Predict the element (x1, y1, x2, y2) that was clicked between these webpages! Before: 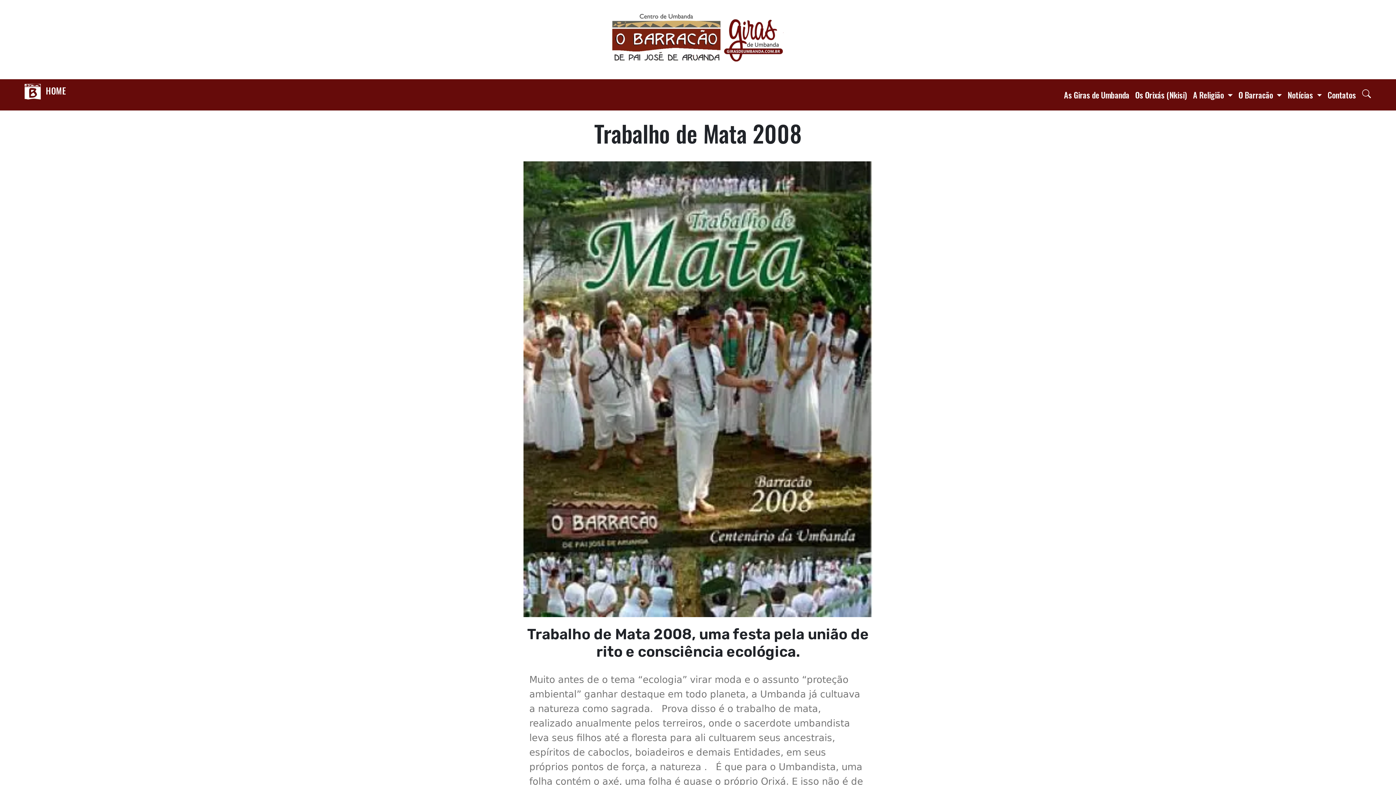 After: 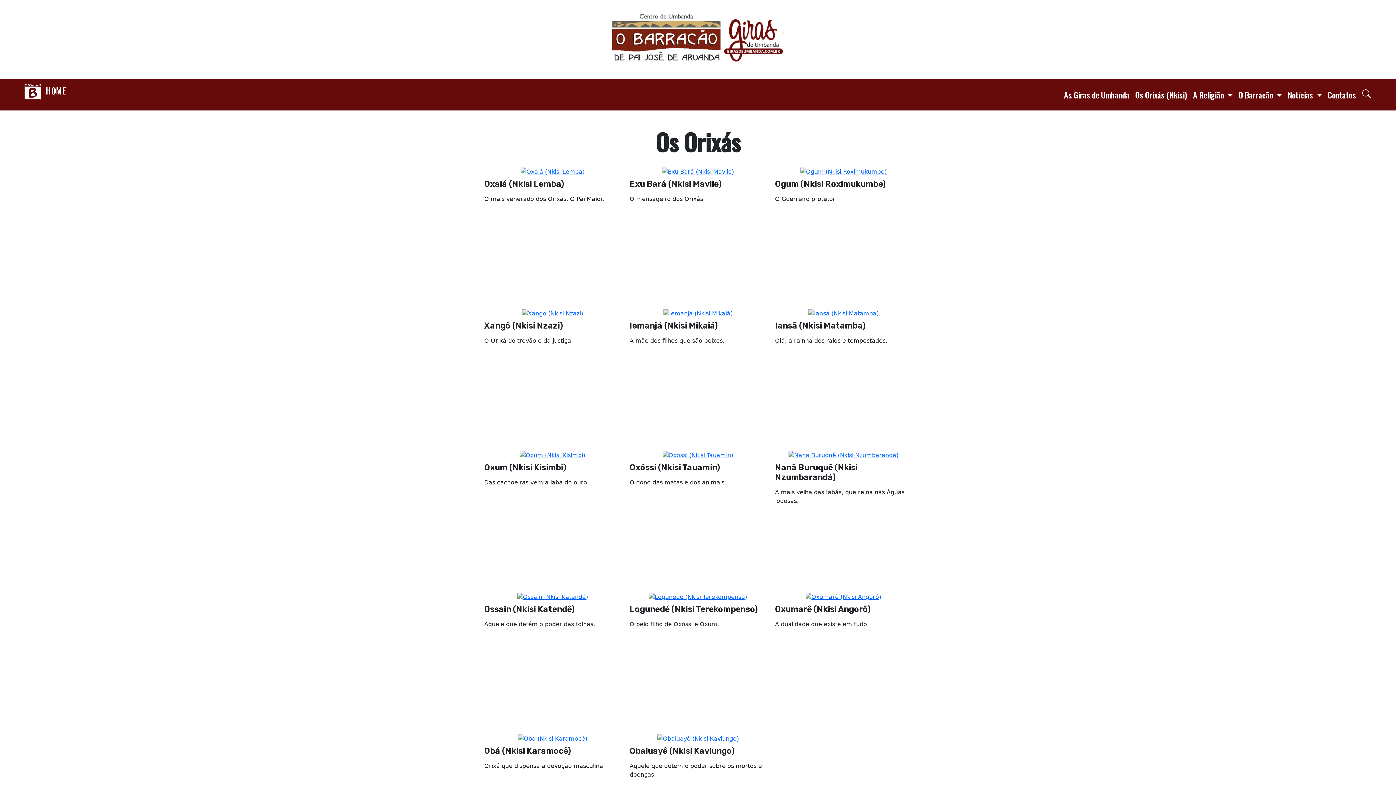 Action: bbox: (1132, 85, 1190, 103) label: Os Orixás (Nkisi)